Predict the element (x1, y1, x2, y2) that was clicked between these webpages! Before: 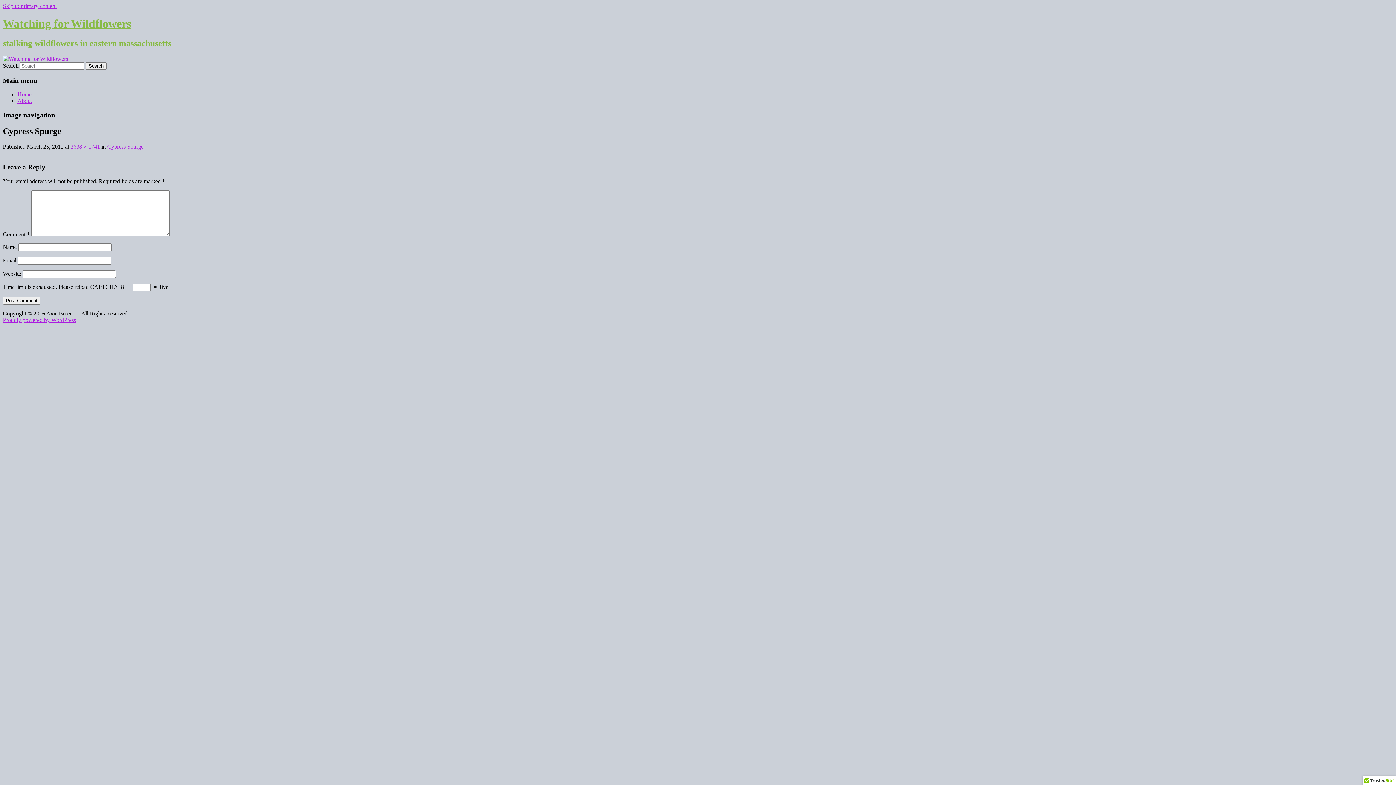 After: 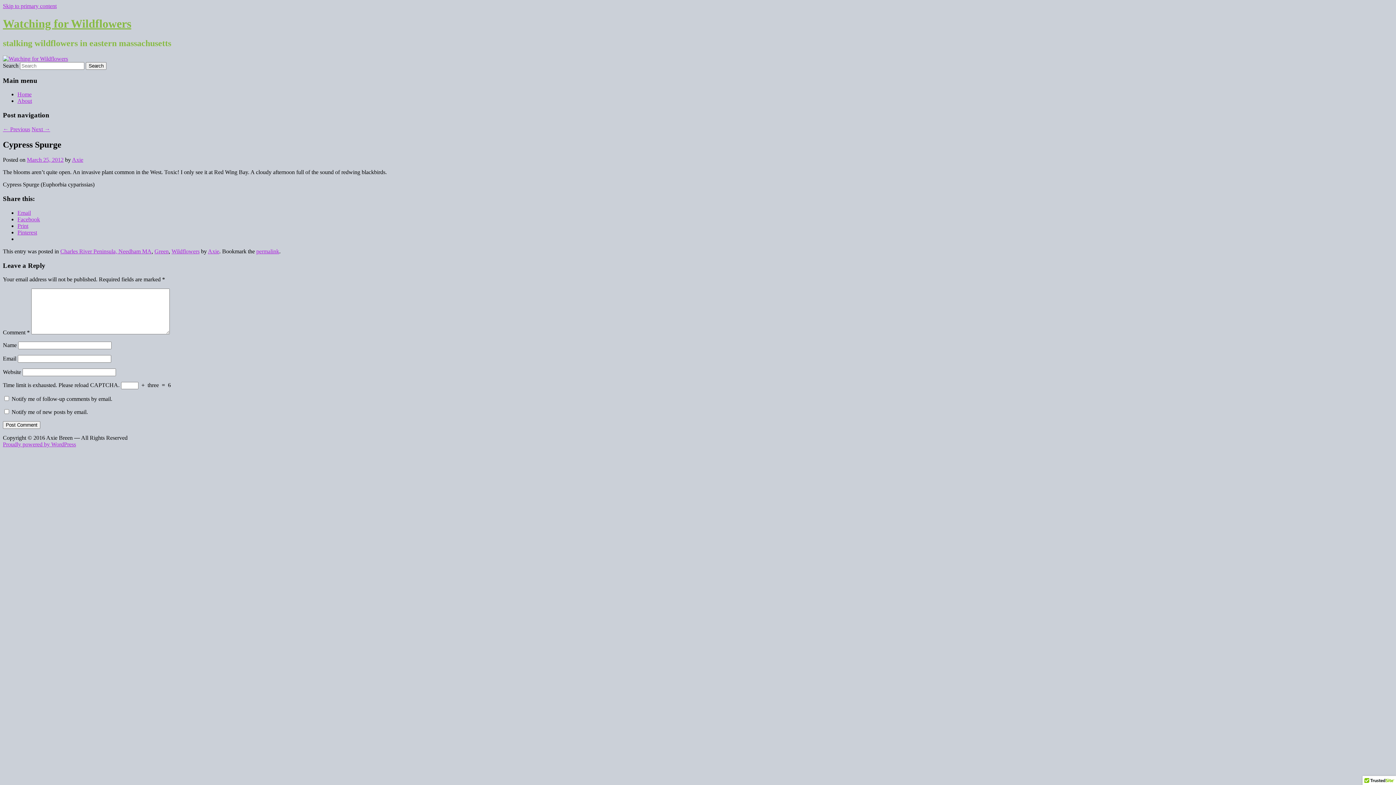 Action: bbox: (107, 143, 143, 149) label: Cypress Spurge